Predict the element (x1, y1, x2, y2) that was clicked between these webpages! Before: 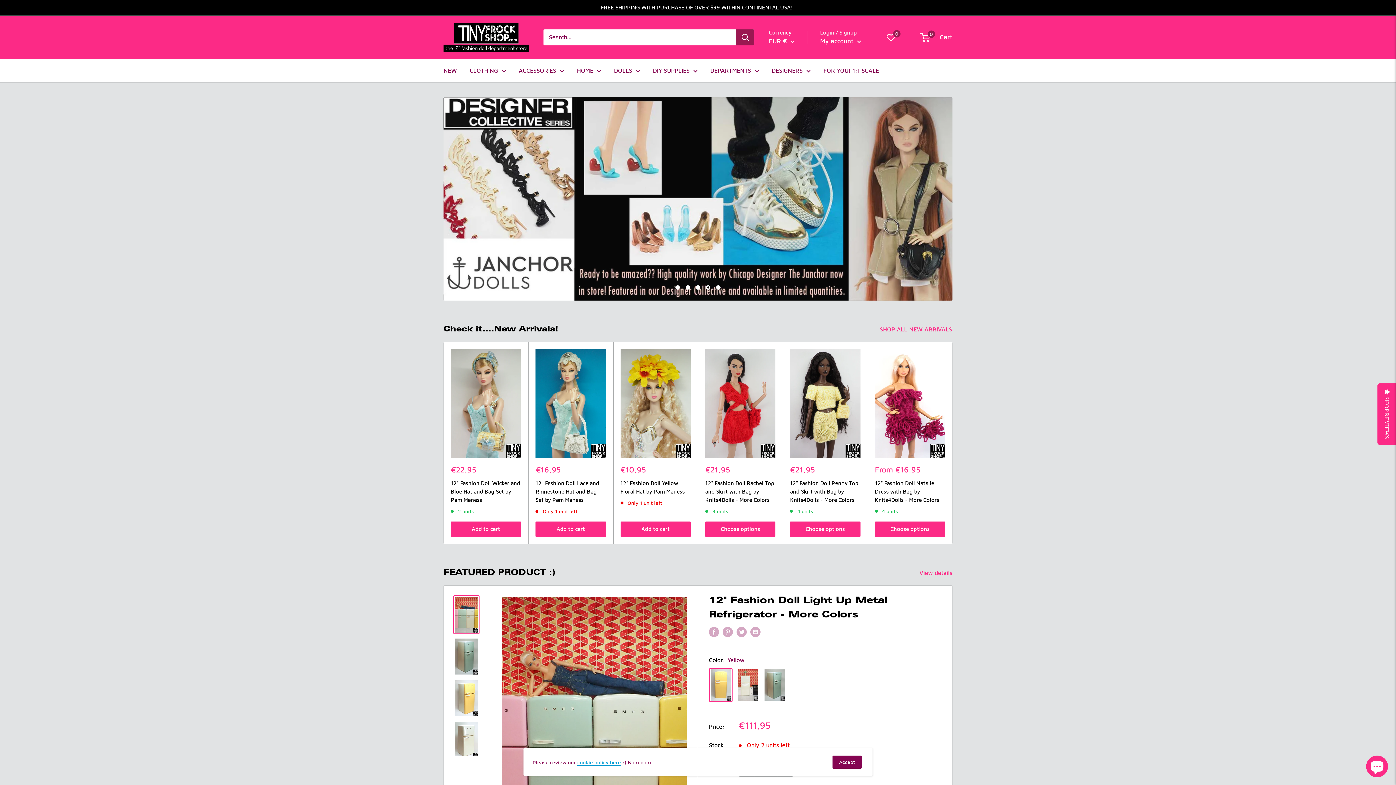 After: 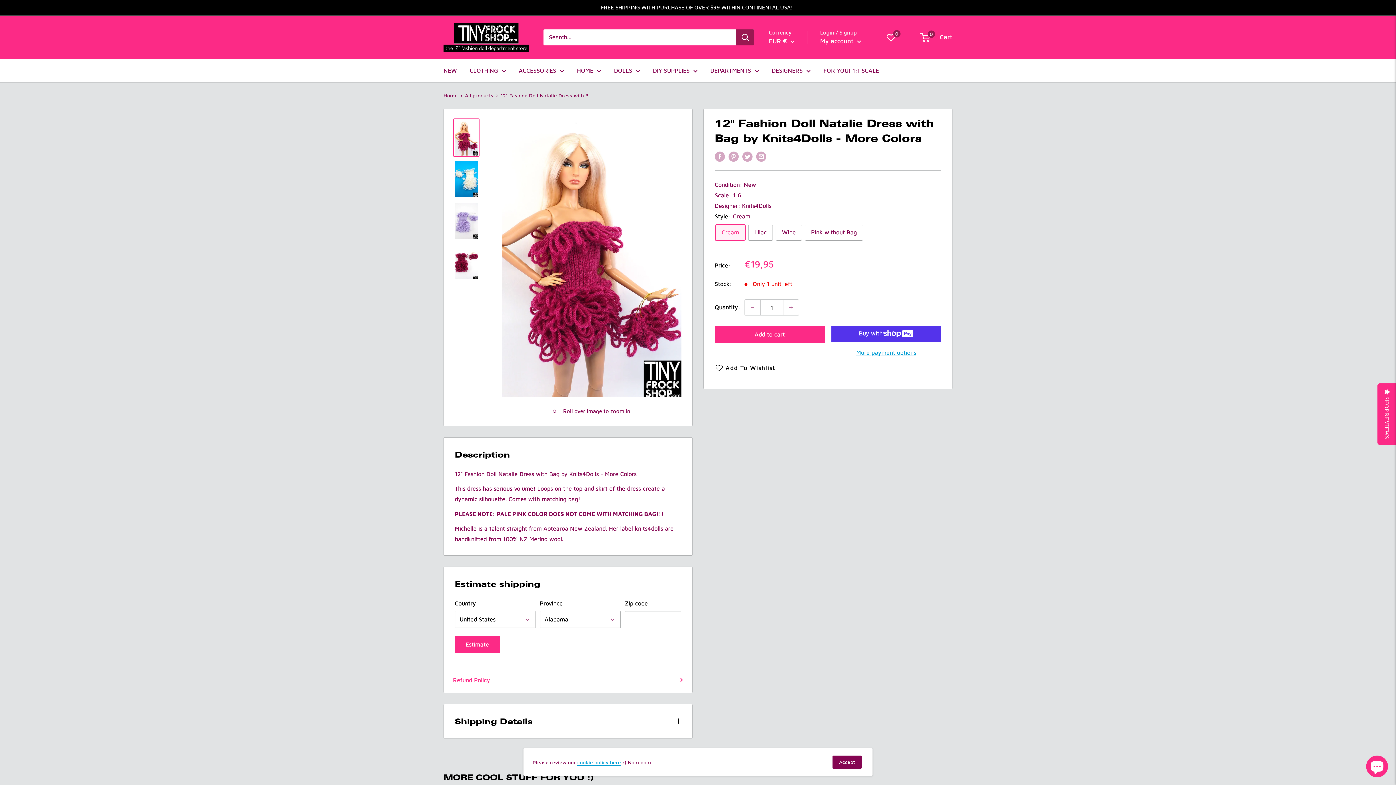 Action: bbox: (875, 336, 945, 445)